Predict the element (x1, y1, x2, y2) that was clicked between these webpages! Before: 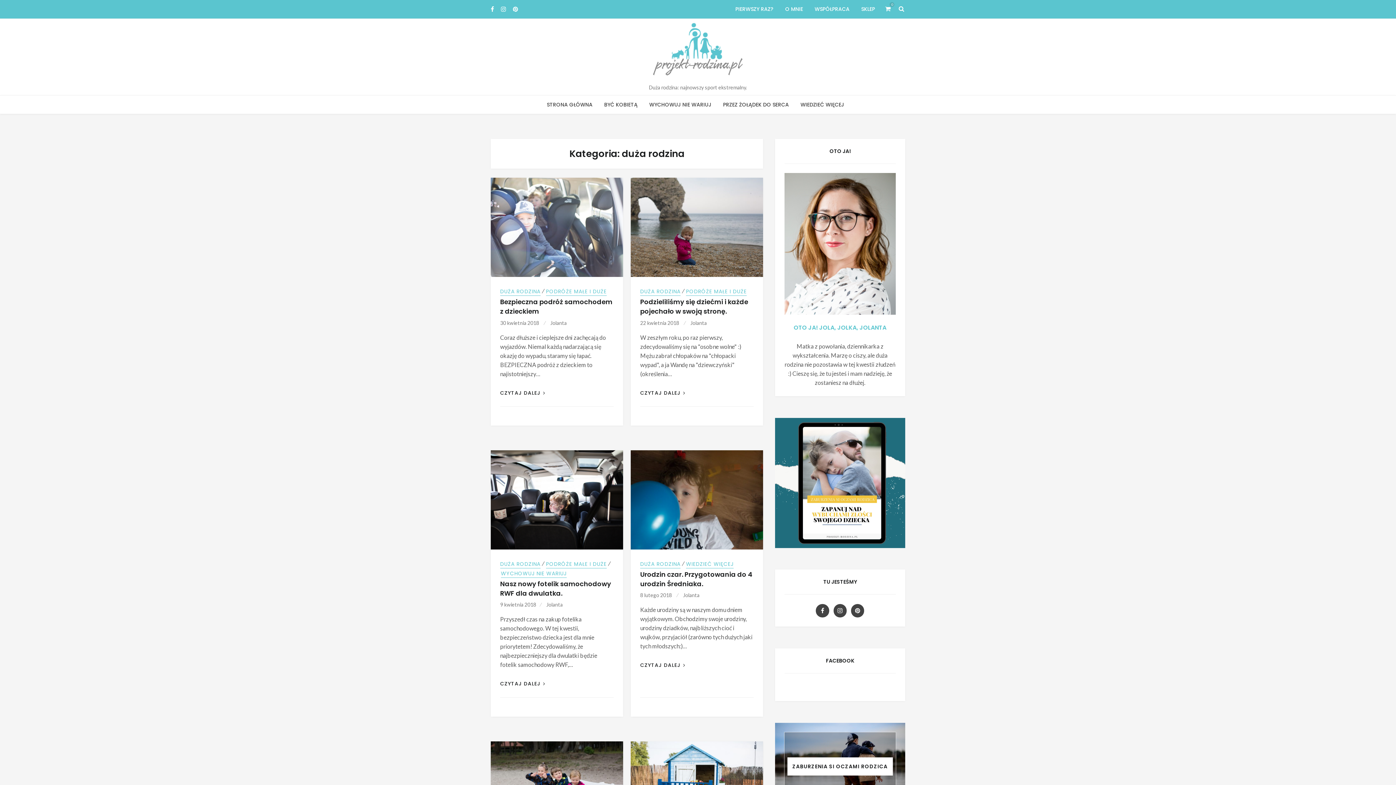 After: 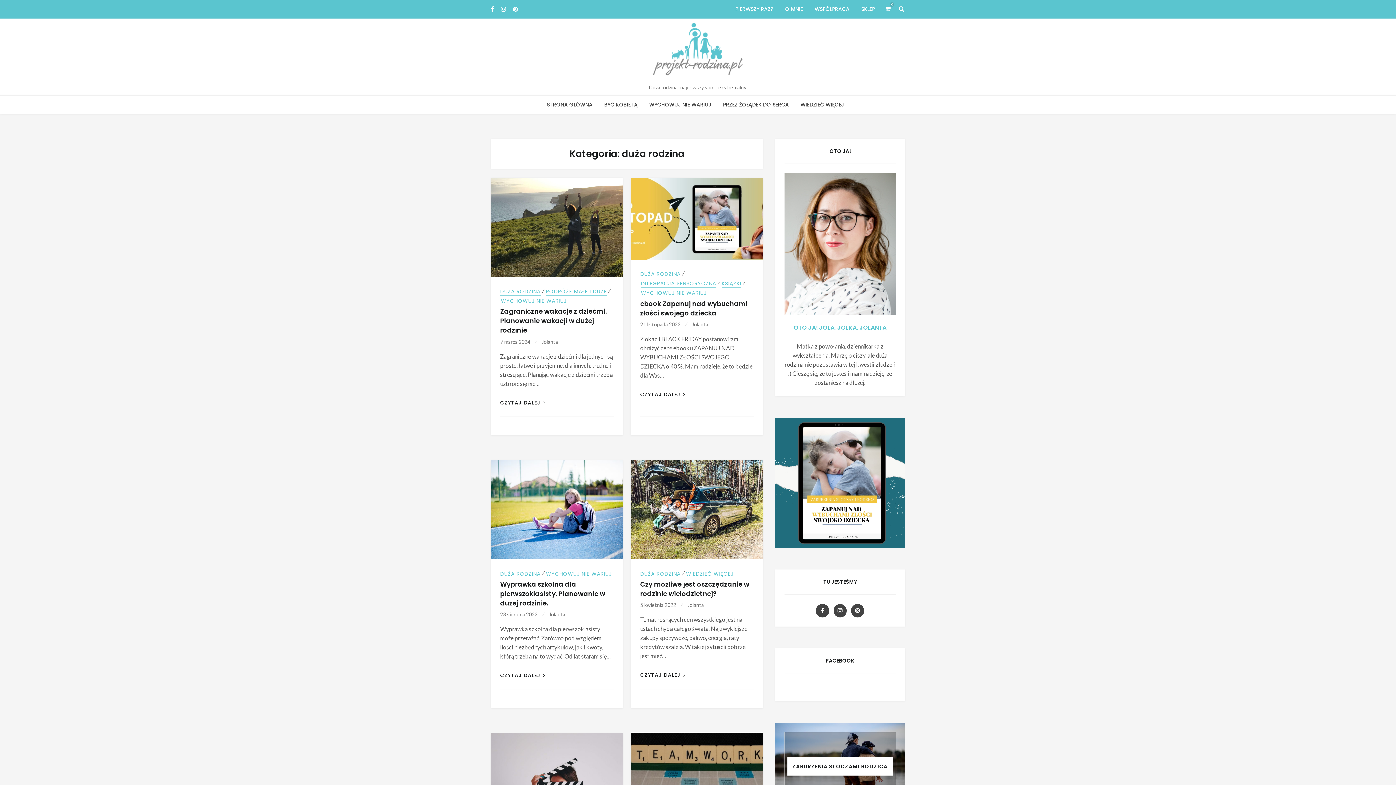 Action: label: DUŻA RODZINA bbox: (640, 560, 680, 568)